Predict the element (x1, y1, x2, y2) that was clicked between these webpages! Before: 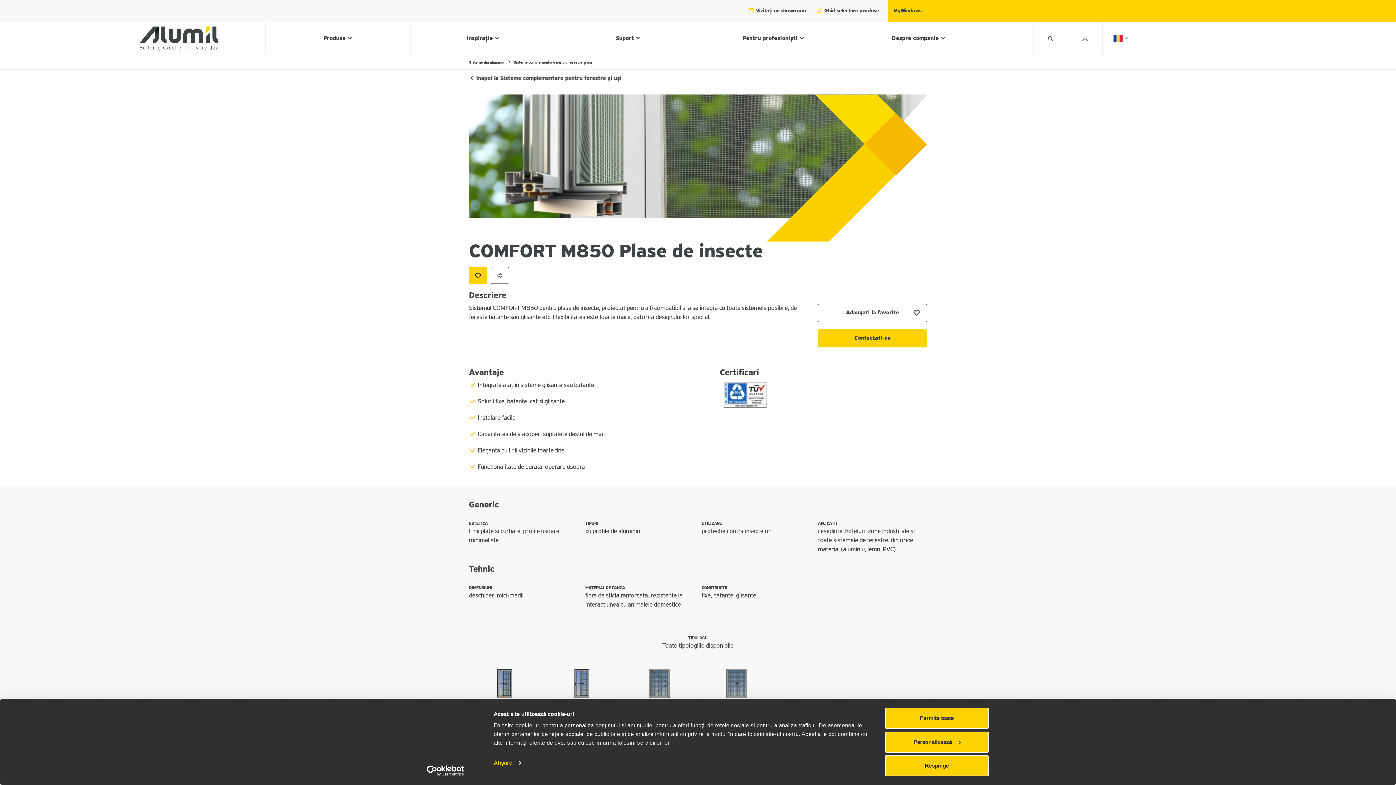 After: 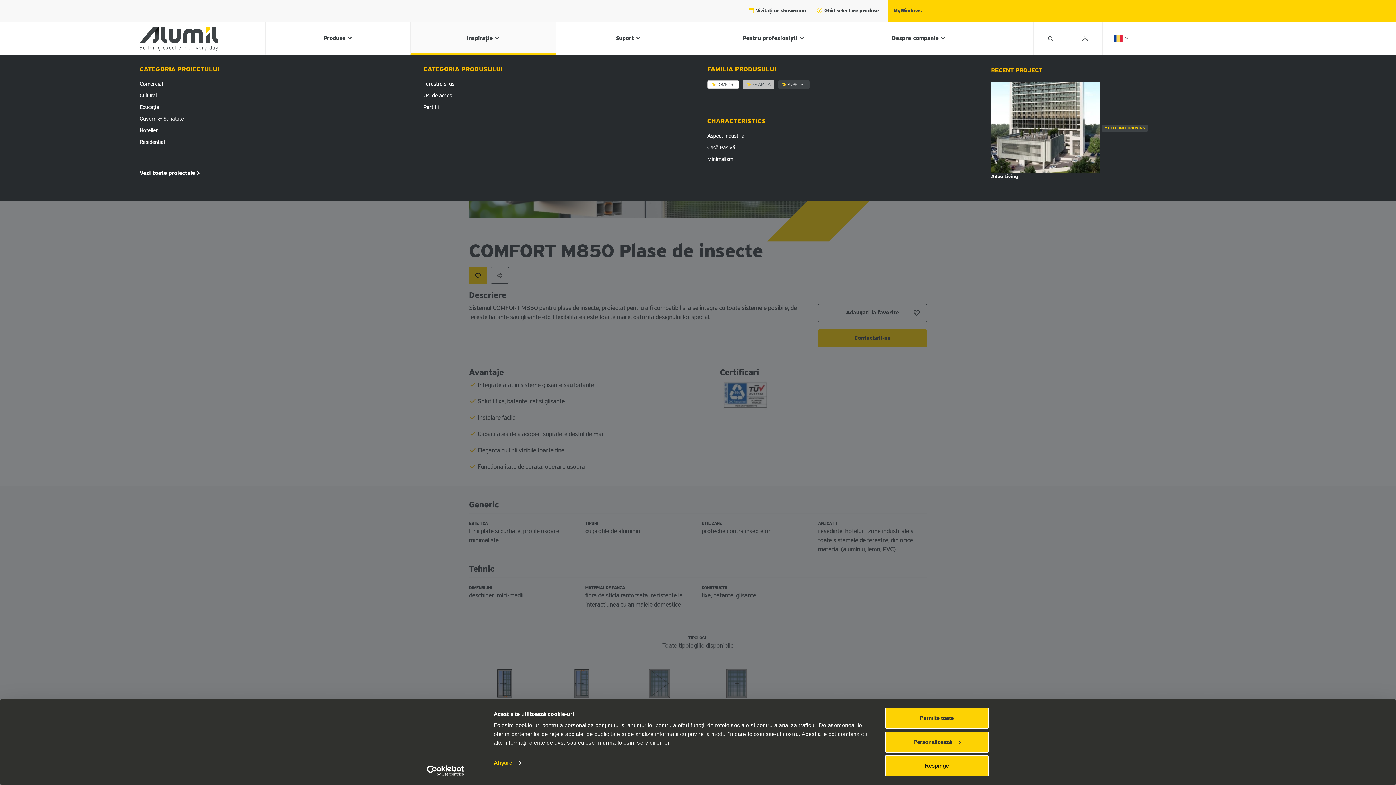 Action: label: Inspirație bbox: (410, 22, 555, 54)